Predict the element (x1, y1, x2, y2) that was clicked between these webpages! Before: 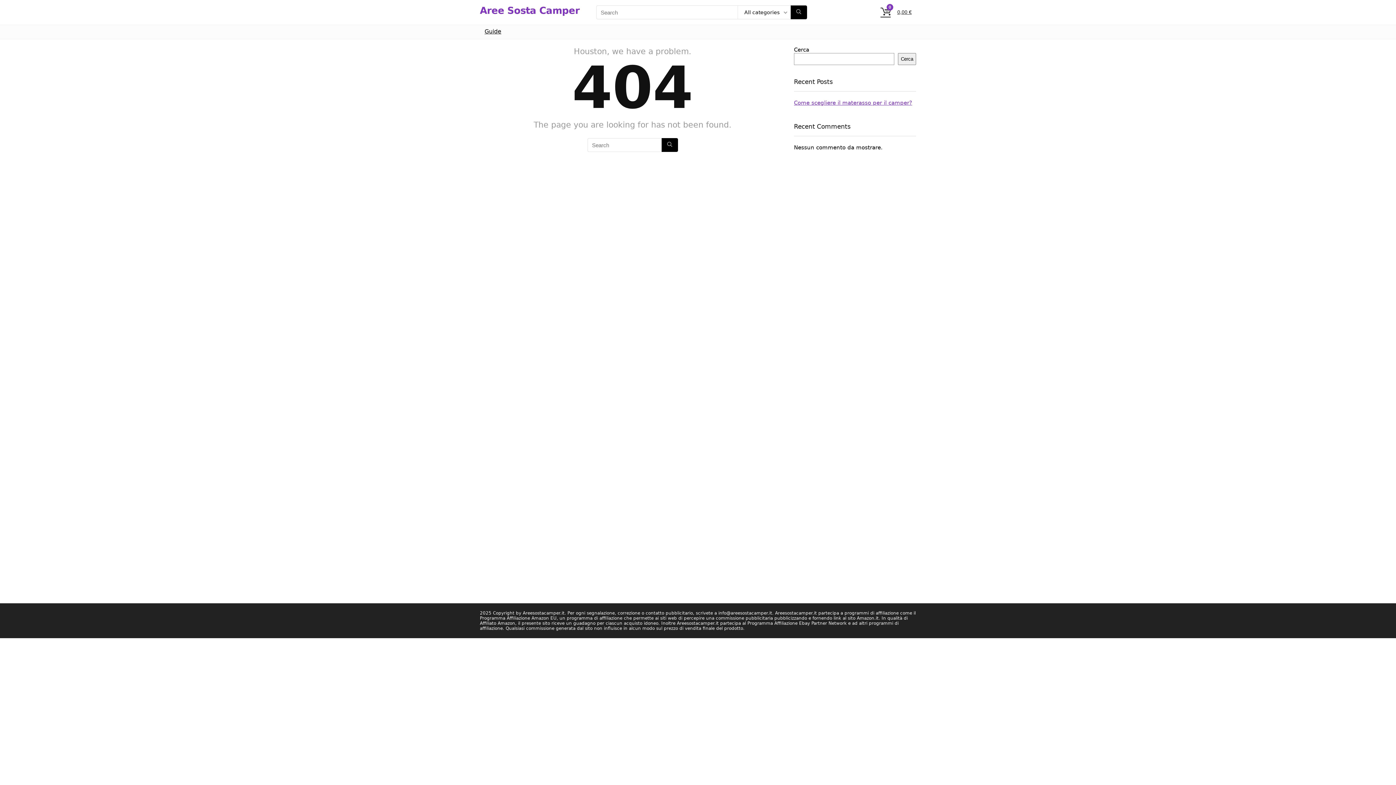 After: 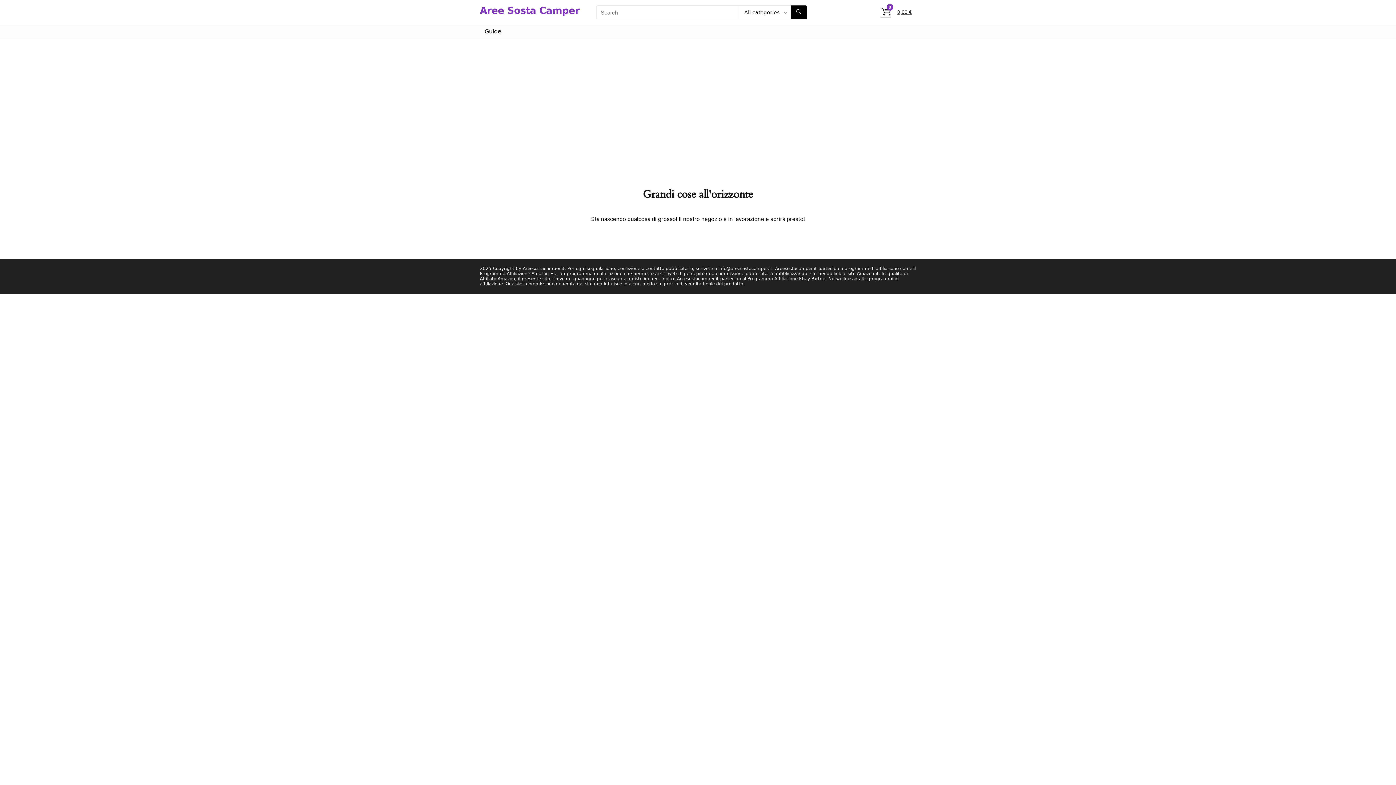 Action: label: Search bbox: (790, 5, 807, 19)